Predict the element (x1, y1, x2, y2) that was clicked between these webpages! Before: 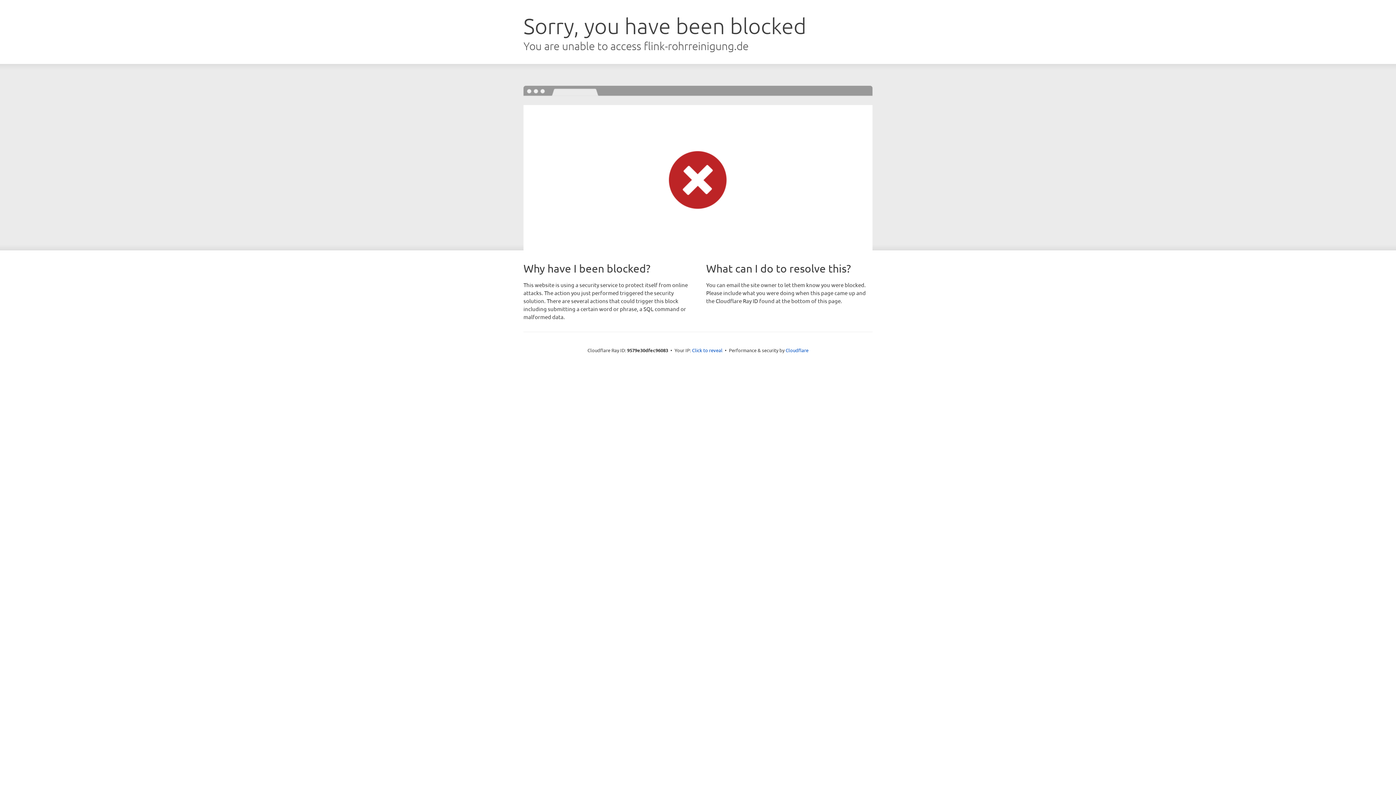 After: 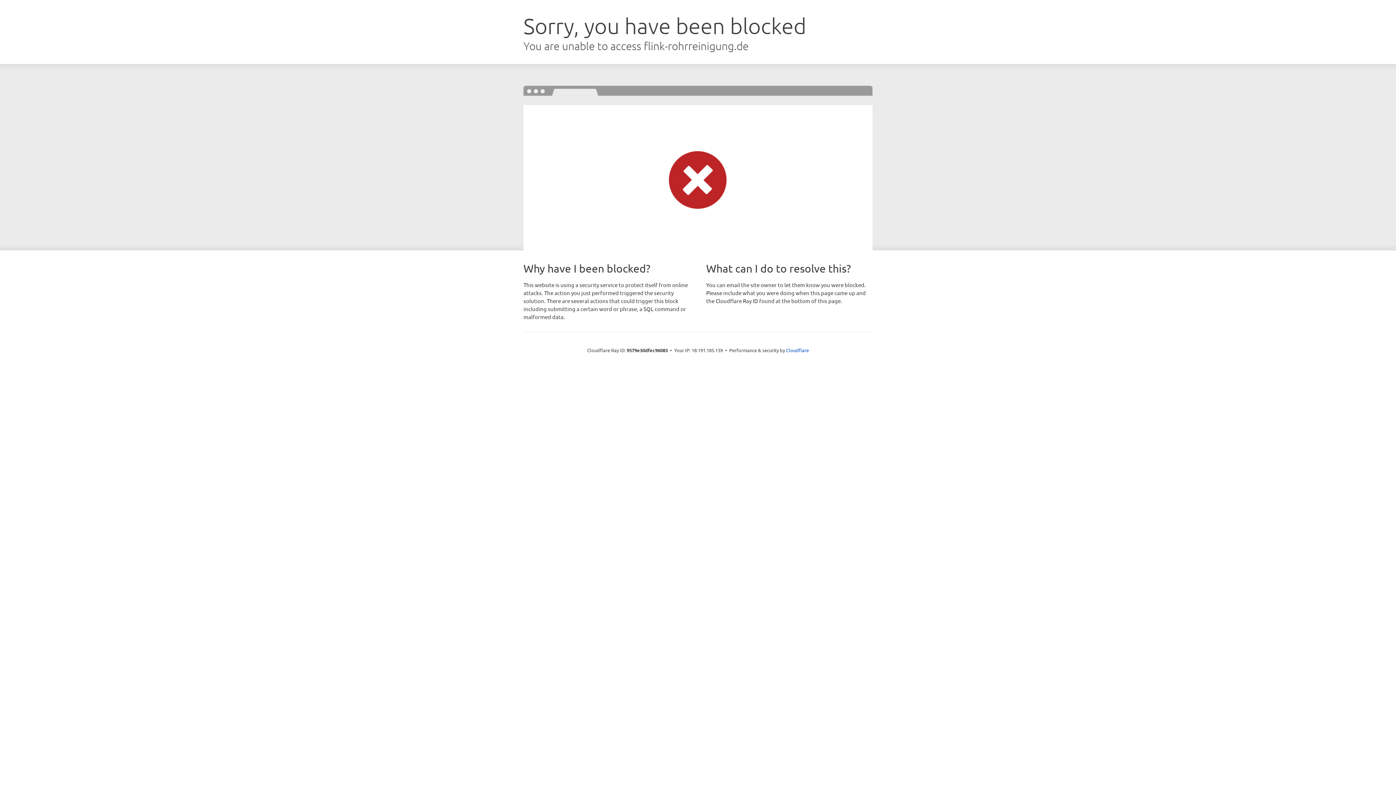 Action: label: Click to reveal bbox: (692, 346, 722, 353)